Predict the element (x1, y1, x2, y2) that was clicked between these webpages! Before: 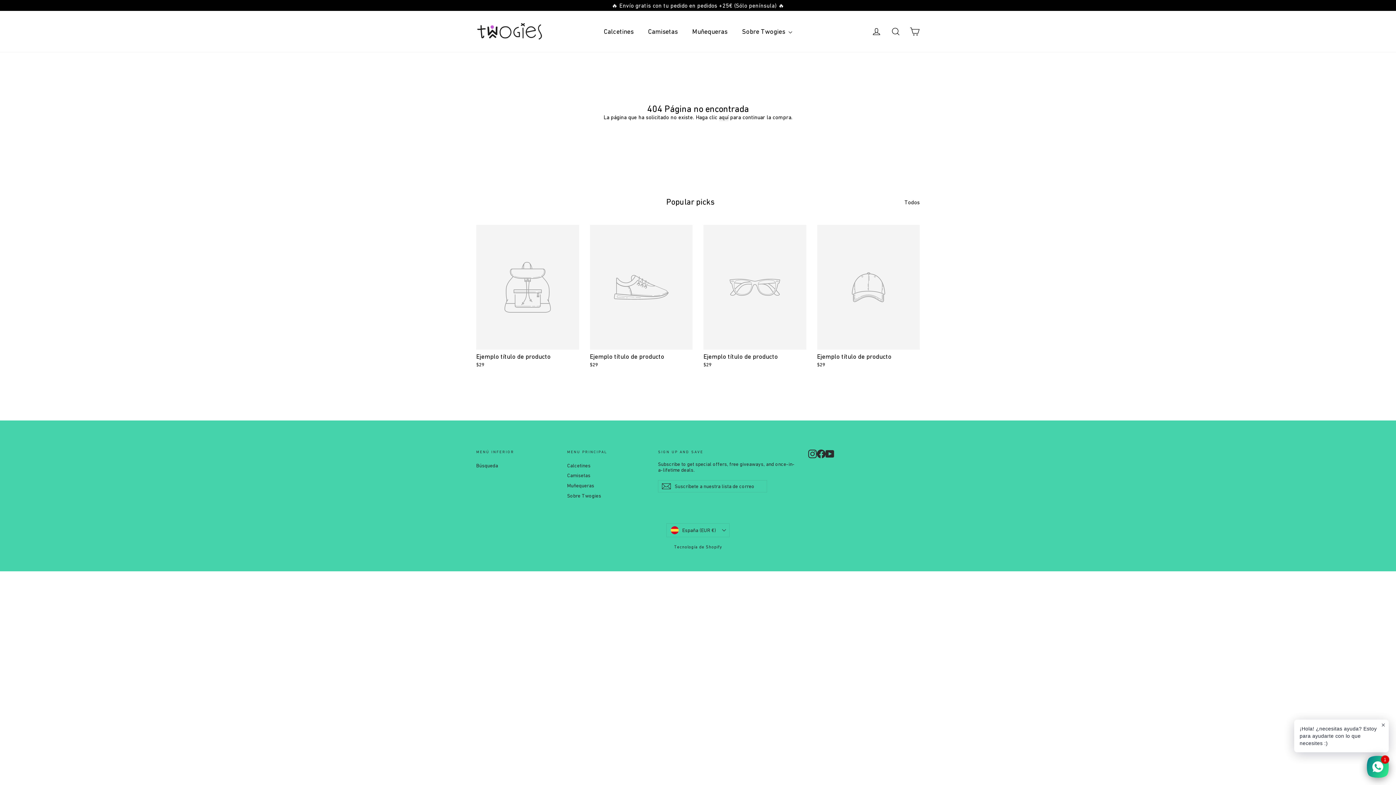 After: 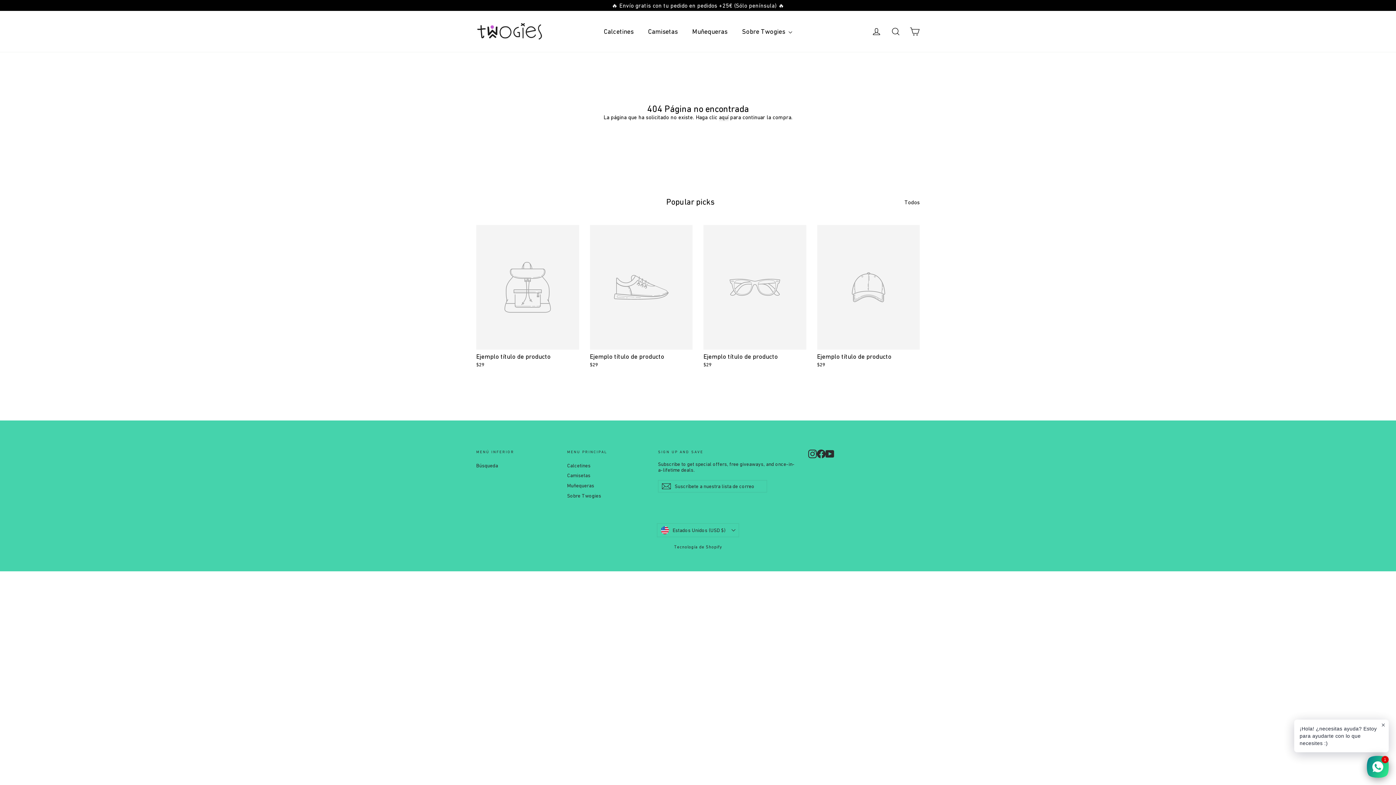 Action: bbox: (817, 225, 920, 369) label: Ejemplo título de producto
$29